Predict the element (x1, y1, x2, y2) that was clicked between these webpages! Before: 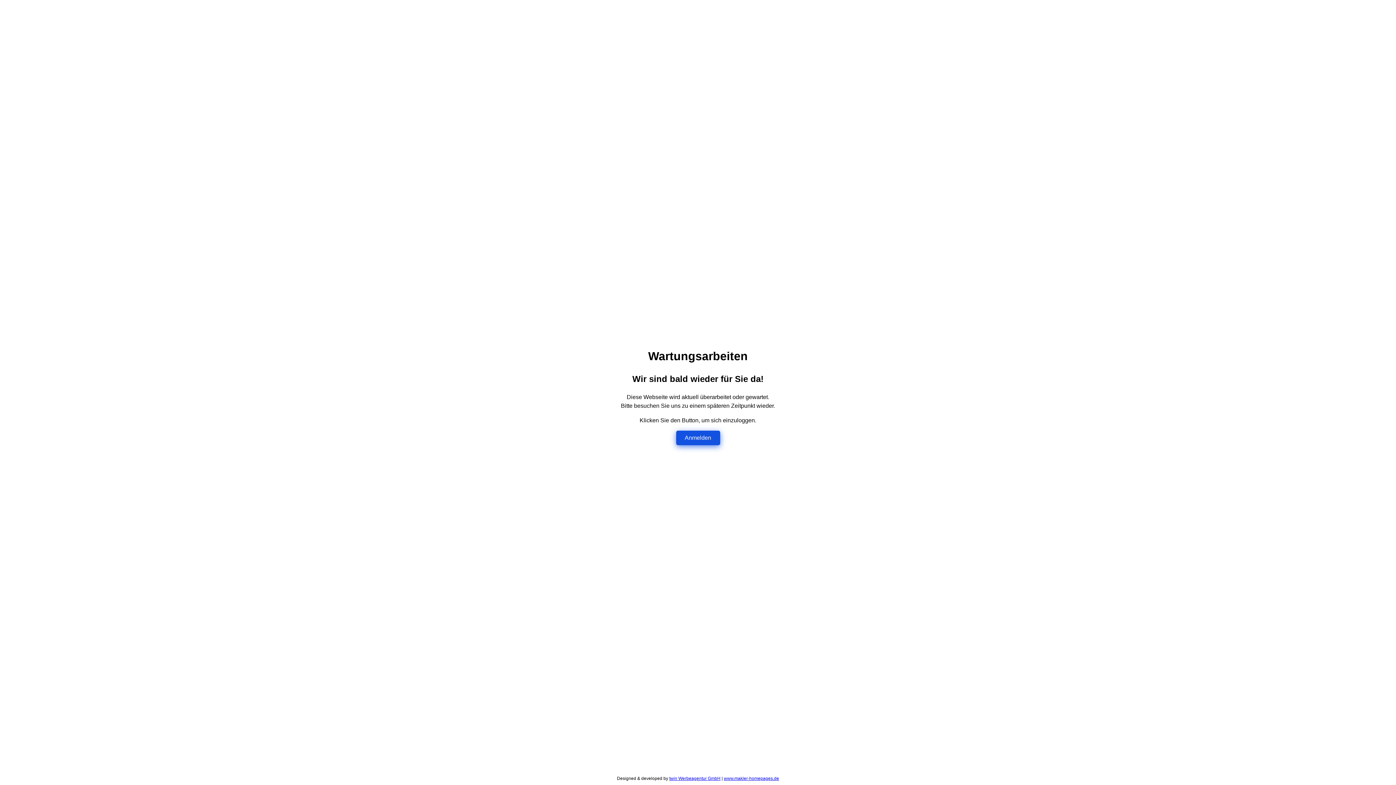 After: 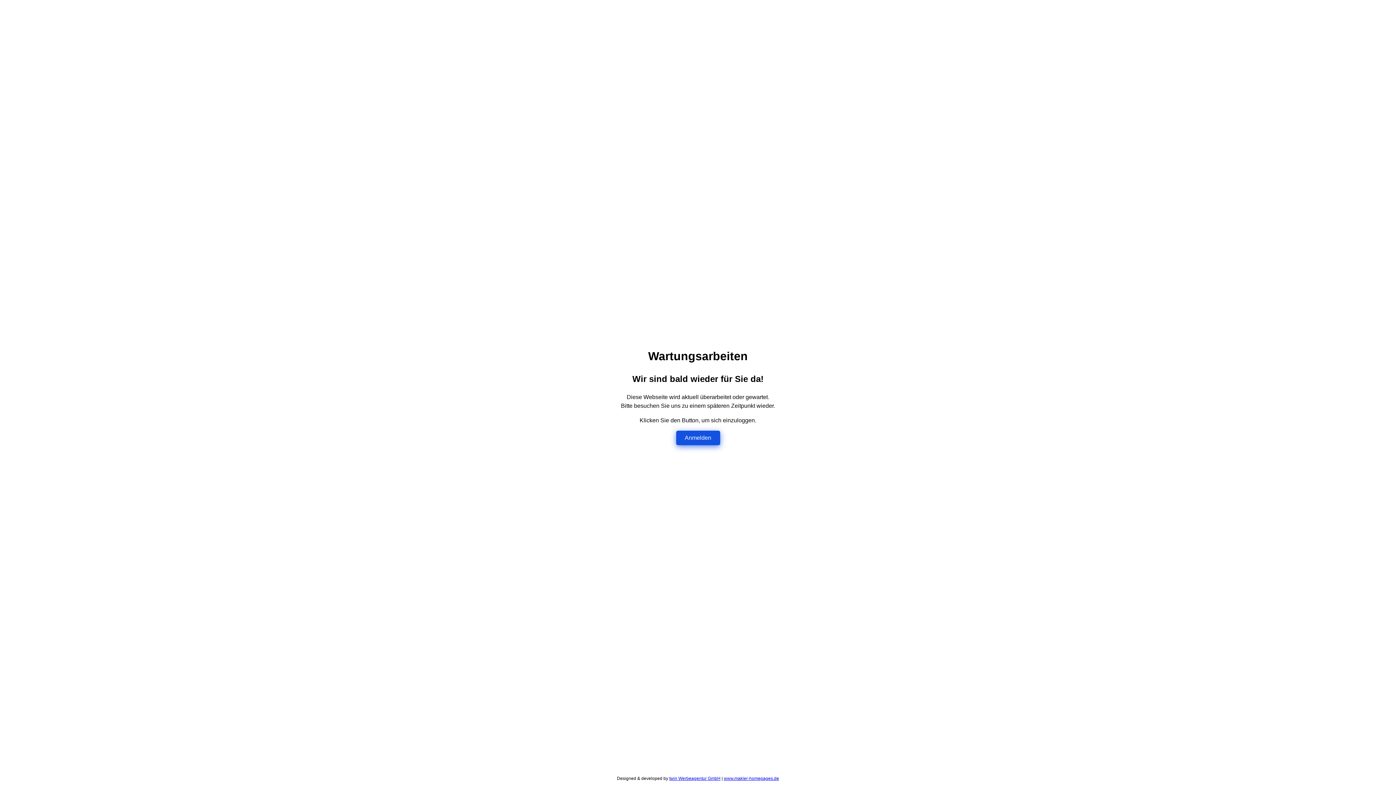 Action: label: www.makler-homepages.de bbox: (724, 776, 779, 781)